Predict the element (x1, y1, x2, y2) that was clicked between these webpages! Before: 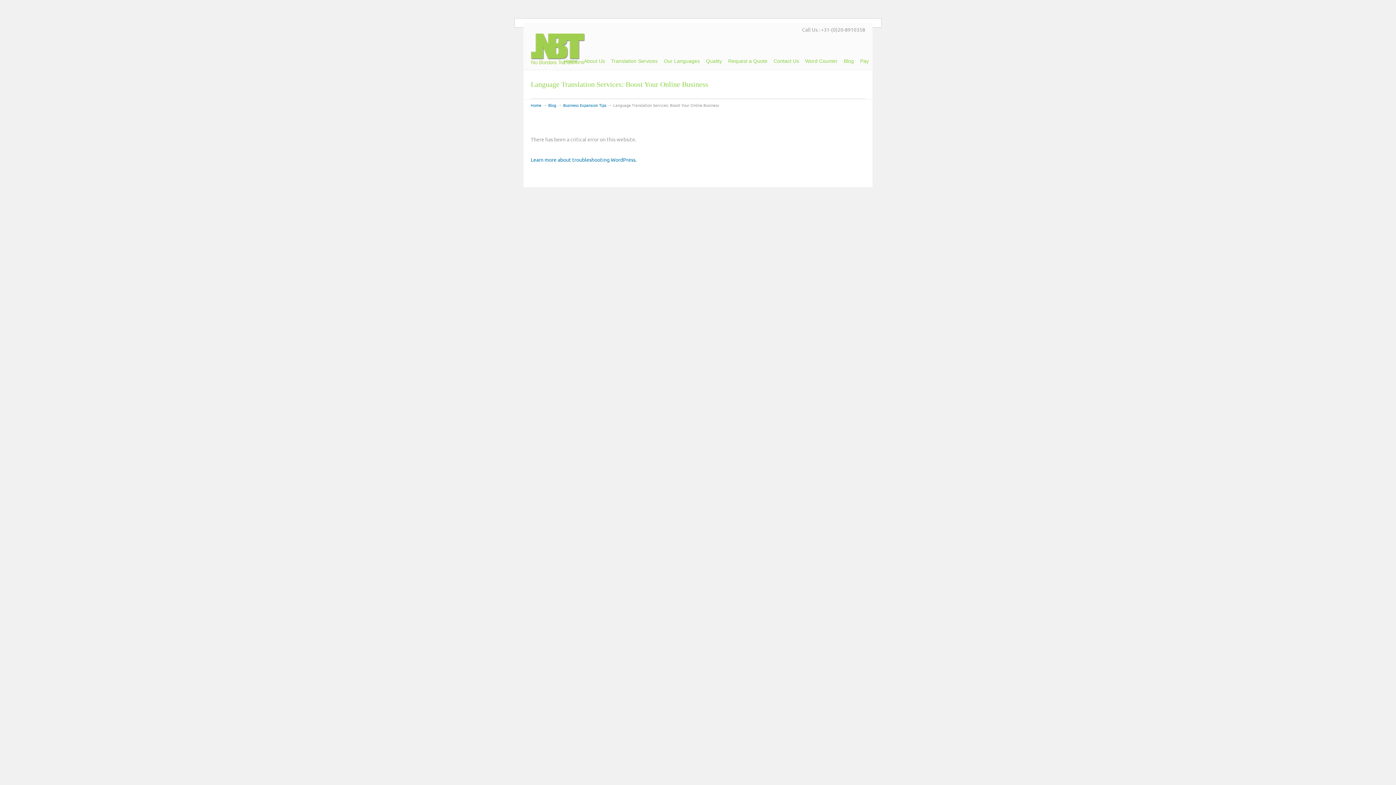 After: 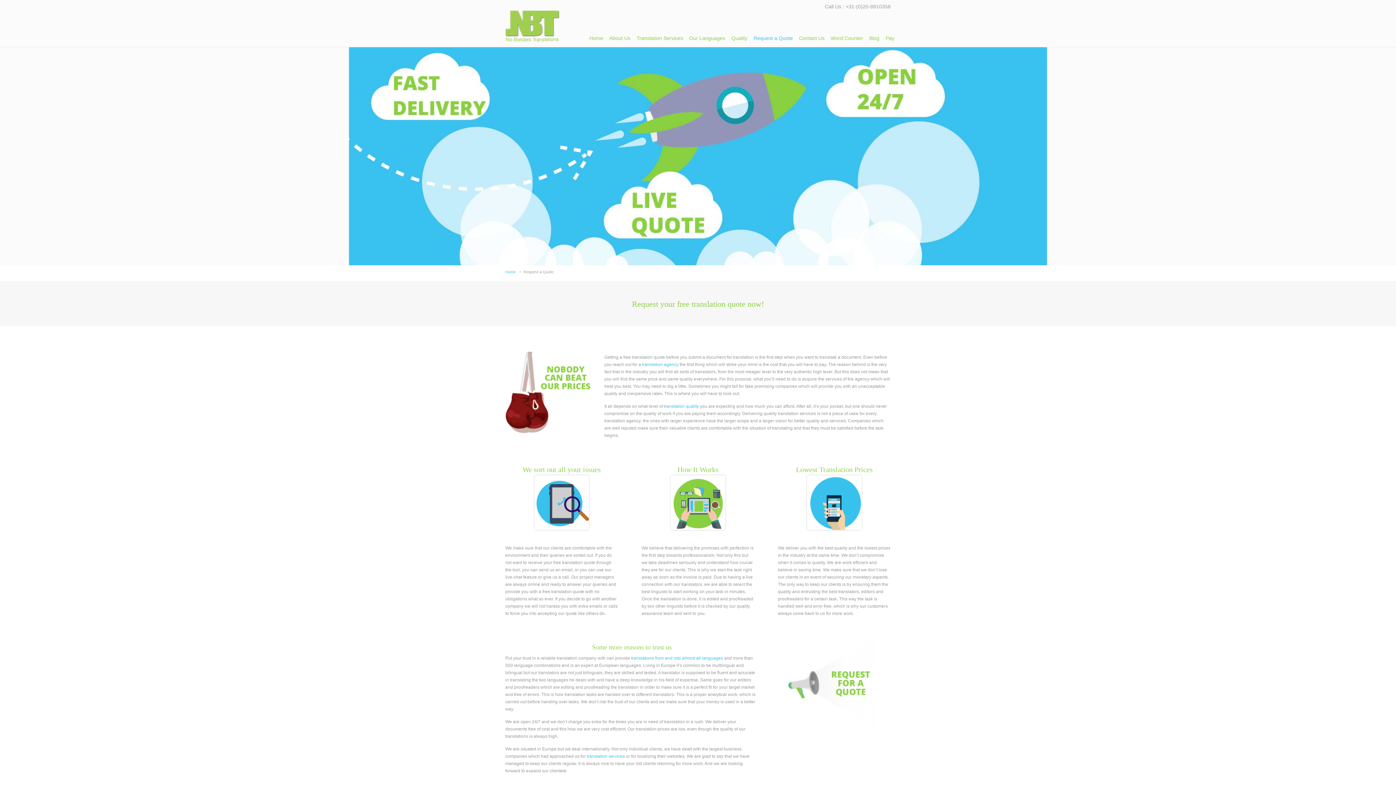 Action: bbox: (724, 52, 771, 70) label: Request a Quote